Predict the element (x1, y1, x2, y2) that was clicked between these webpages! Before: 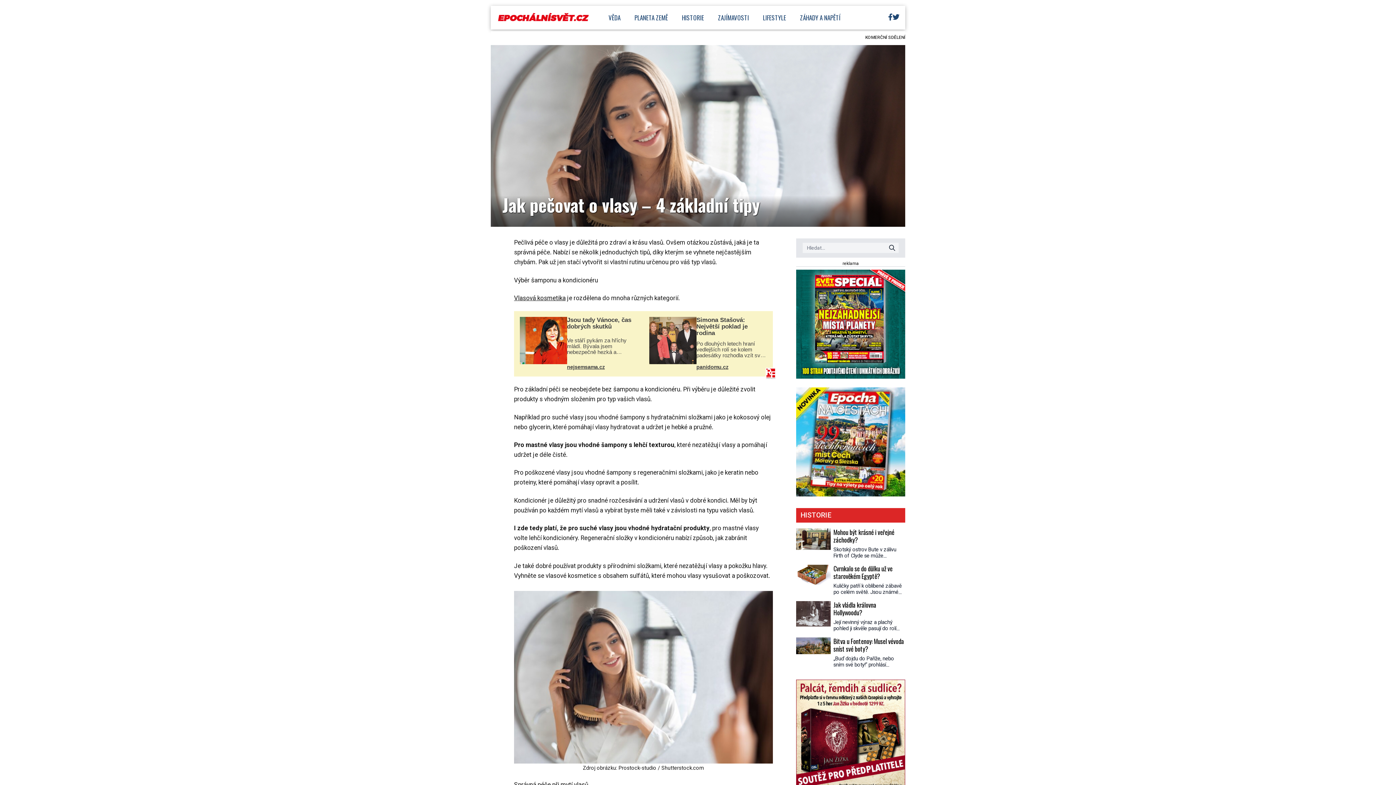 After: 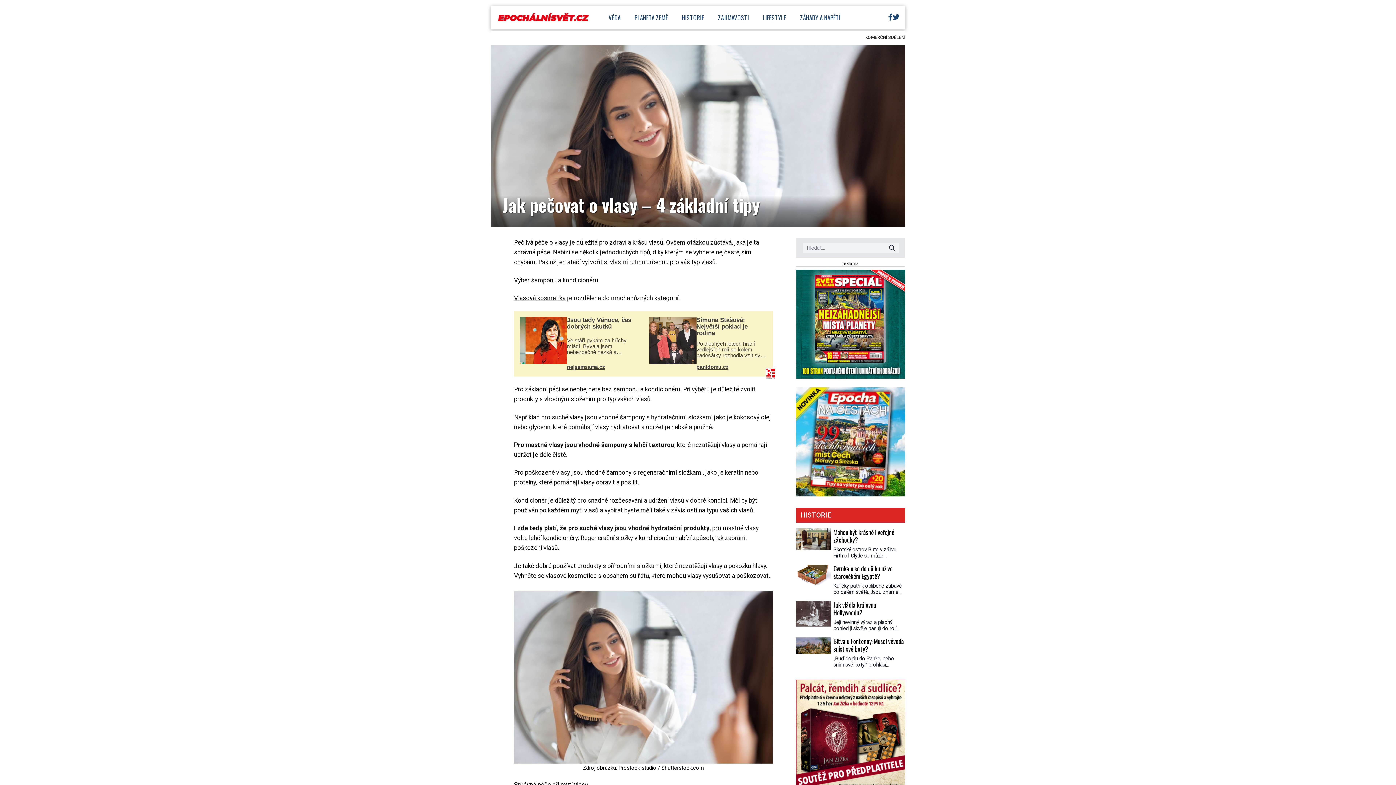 Action: label: Vlasová kosmetika bbox: (514, 294, 565, 301)